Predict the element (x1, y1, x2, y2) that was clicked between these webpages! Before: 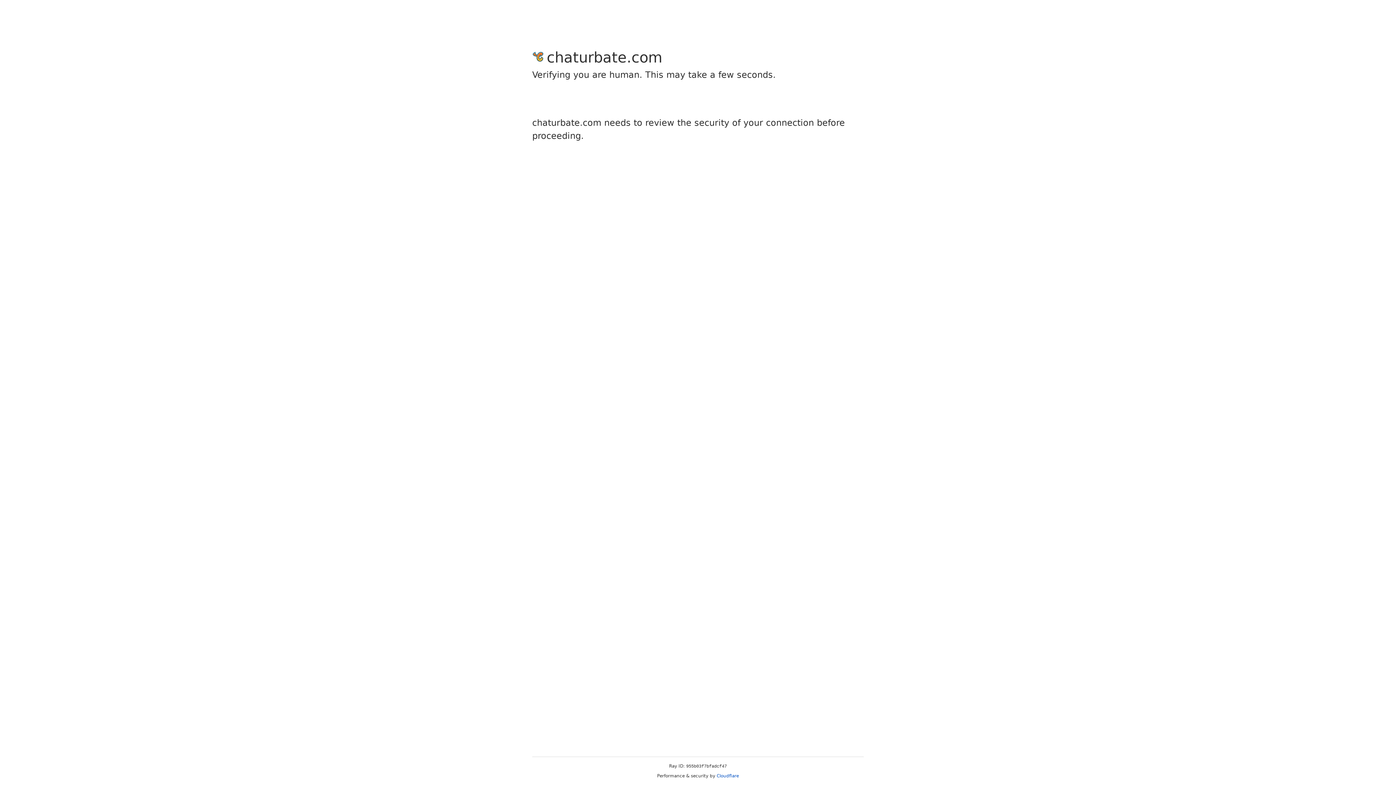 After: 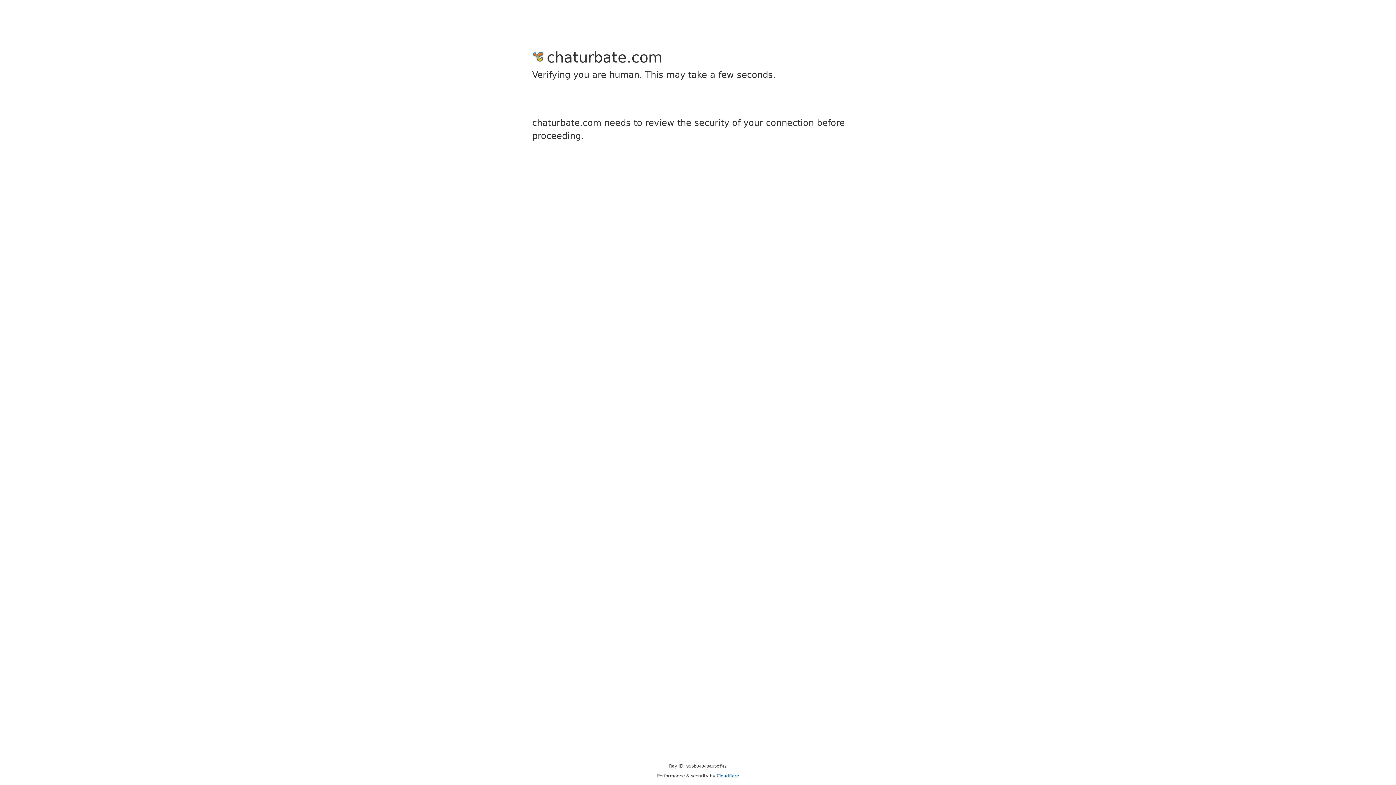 Action: bbox: (716, 773, 739, 778) label: Cloudflare